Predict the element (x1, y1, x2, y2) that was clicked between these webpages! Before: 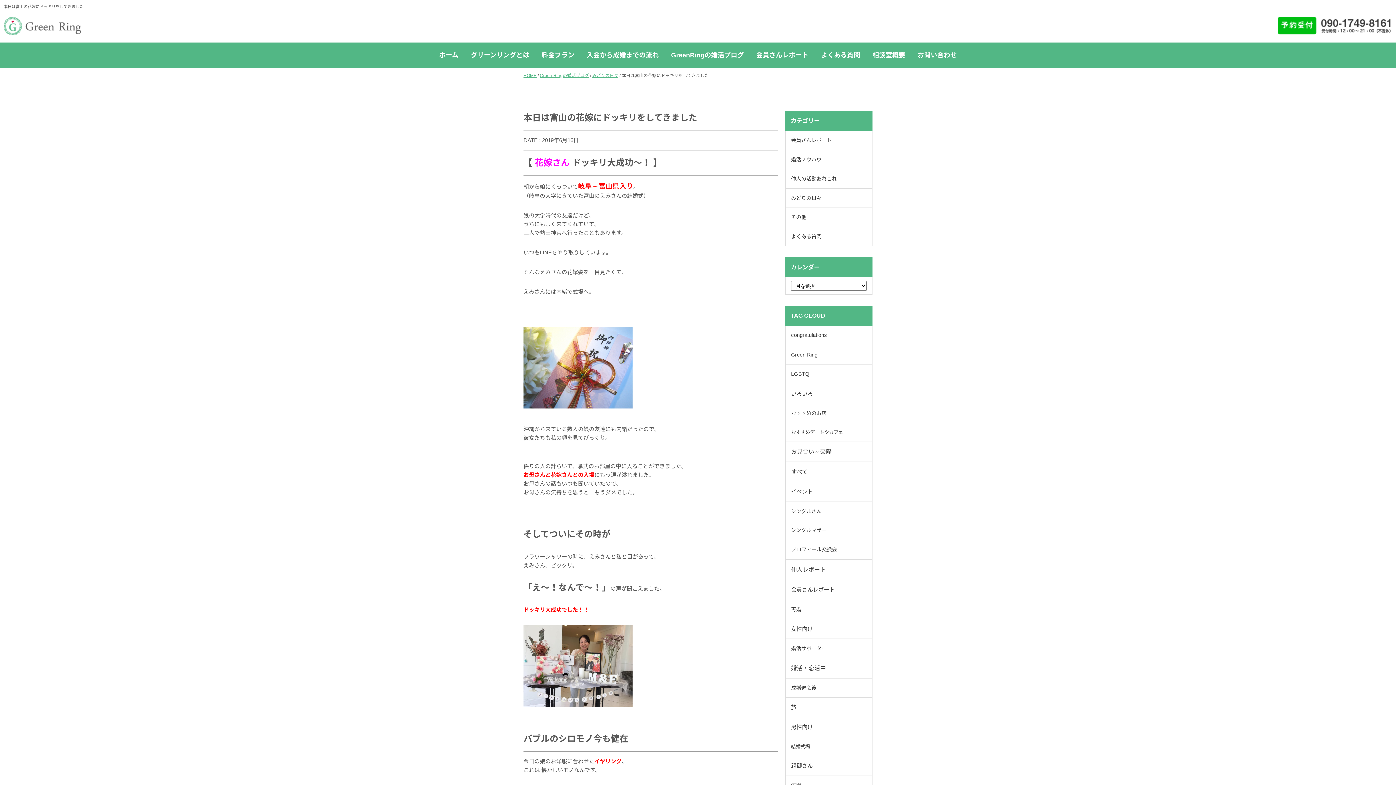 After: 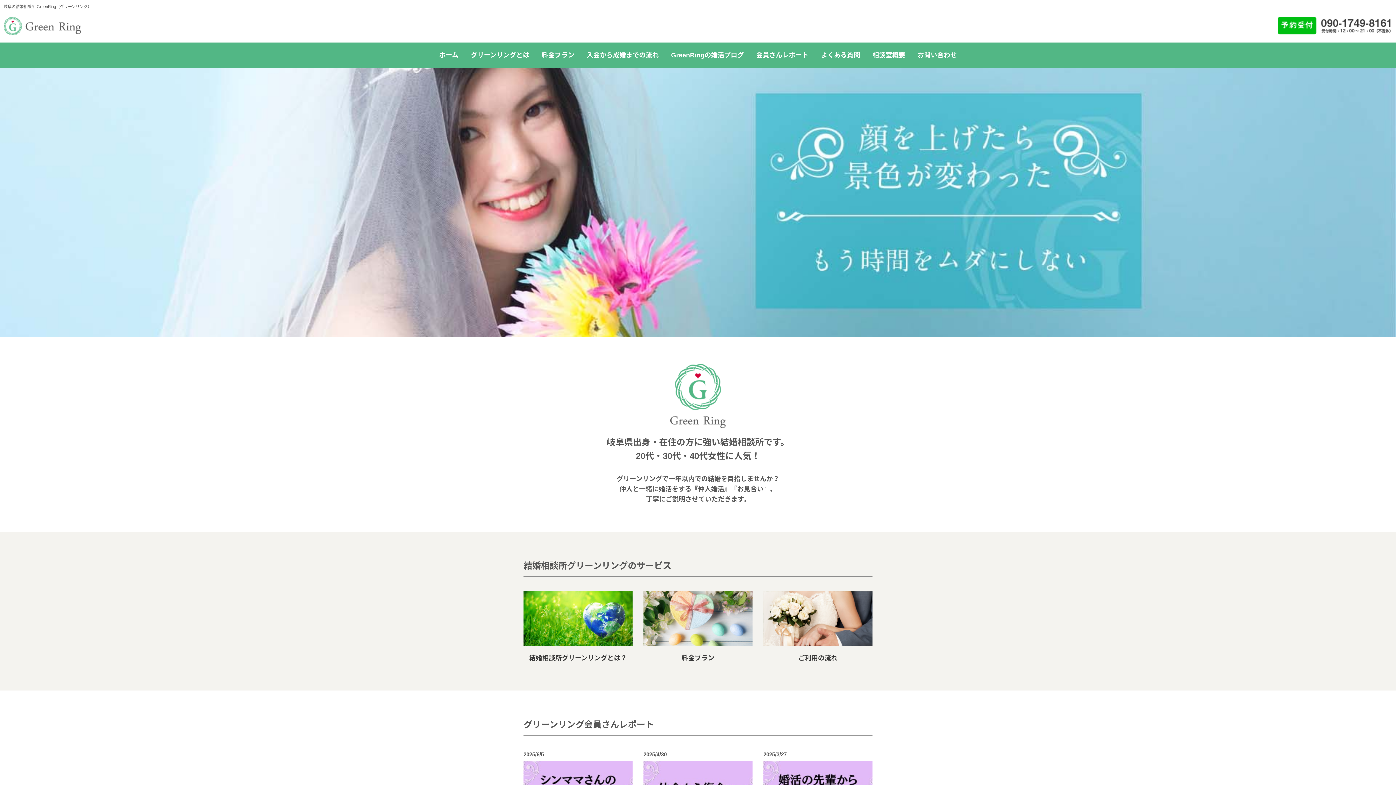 Action: bbox: (3, 27, 81, 33)